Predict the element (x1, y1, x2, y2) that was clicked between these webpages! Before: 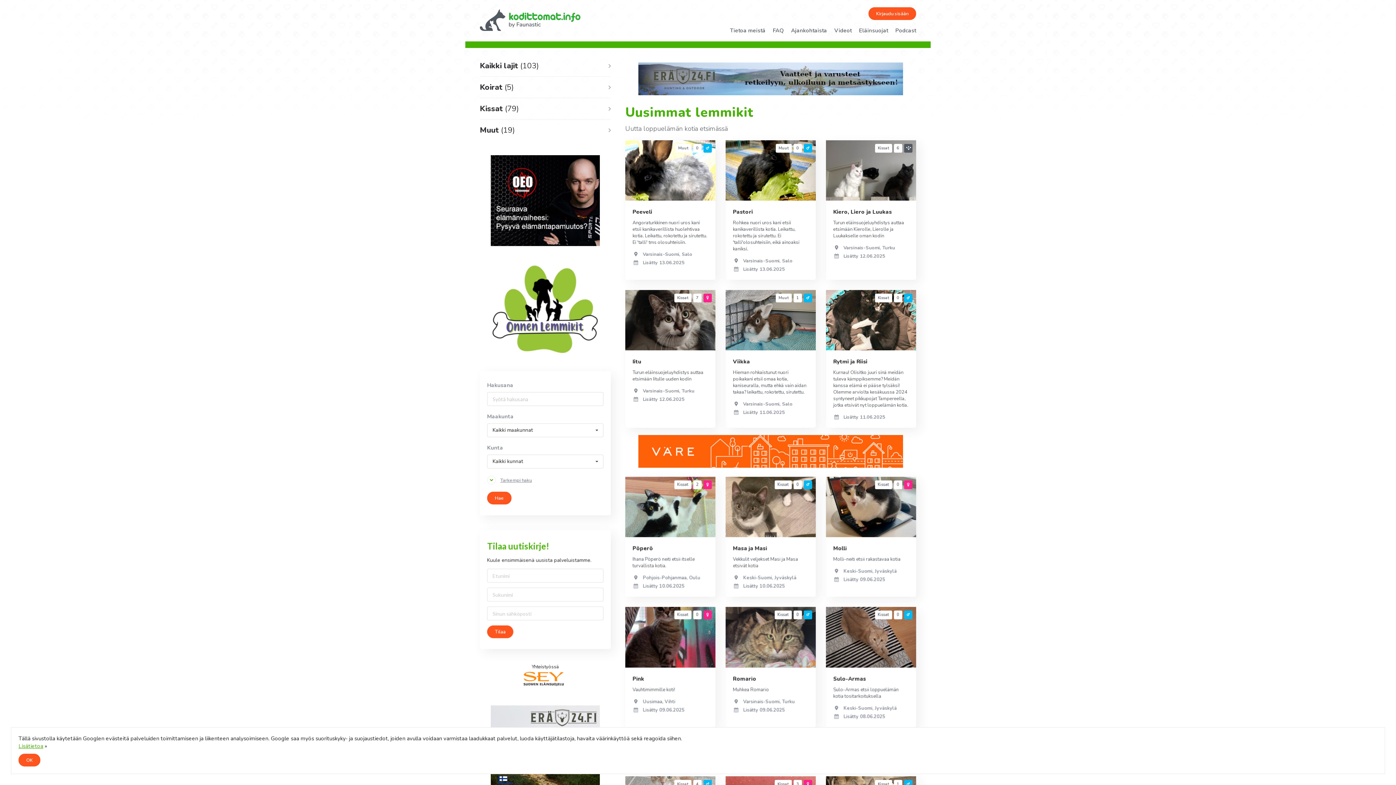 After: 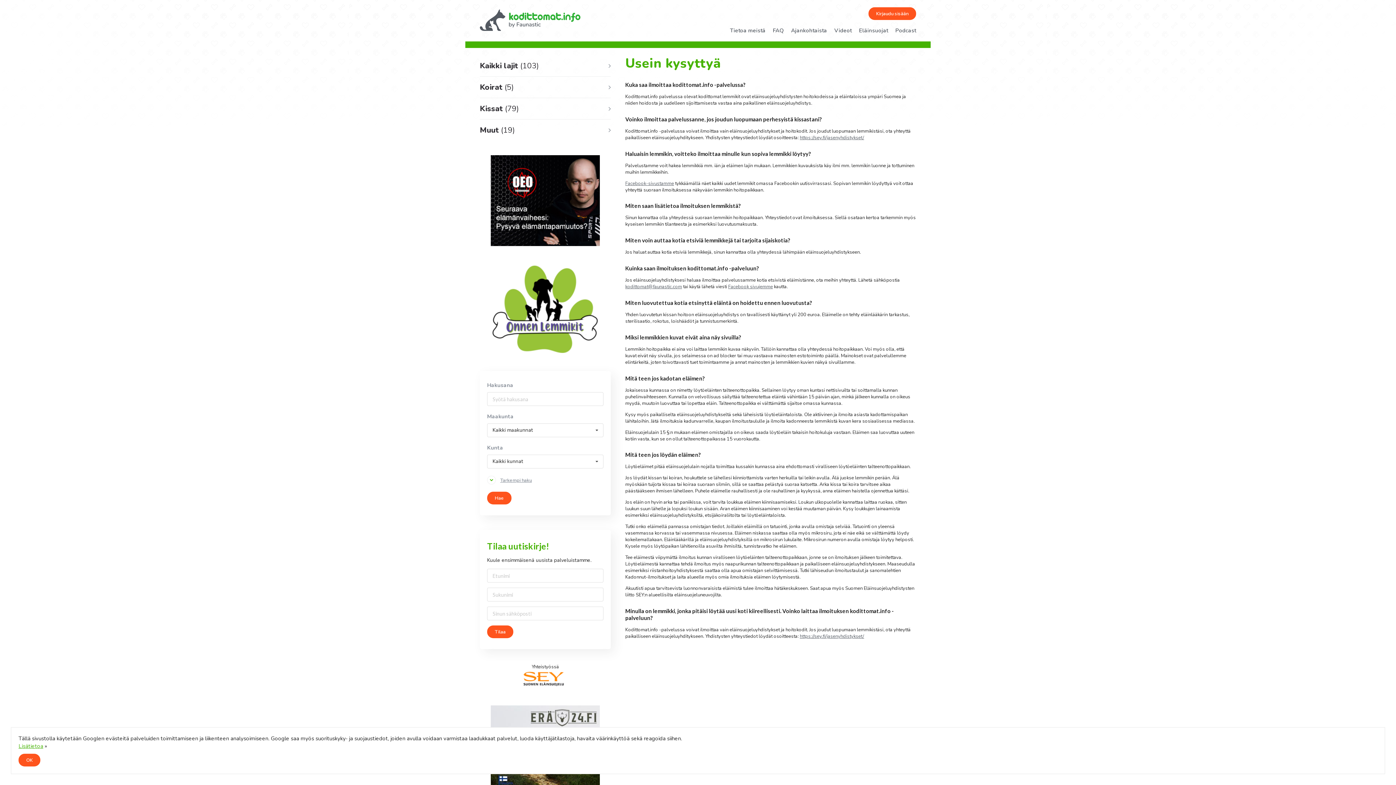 Action: label: FAQ bbox: (773, 27, 784, 33)